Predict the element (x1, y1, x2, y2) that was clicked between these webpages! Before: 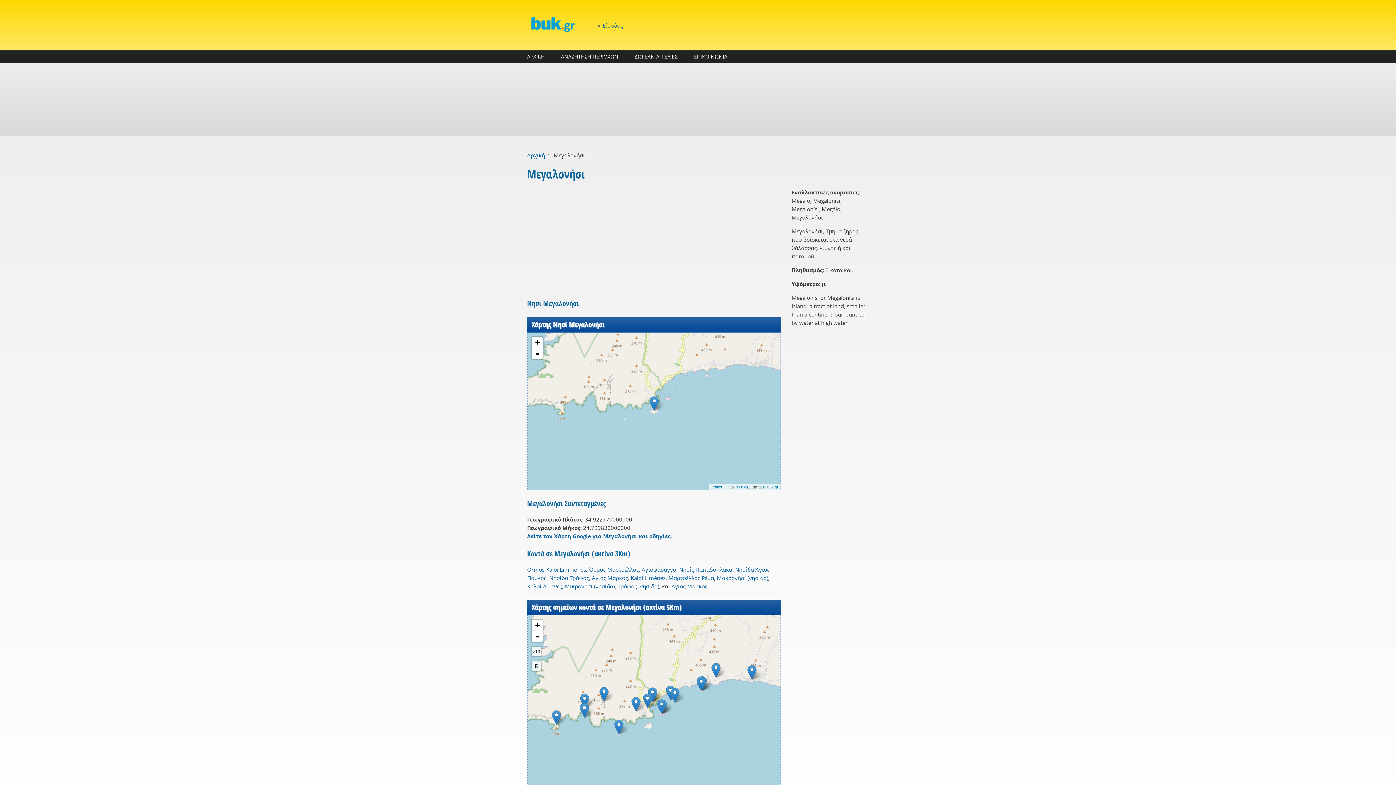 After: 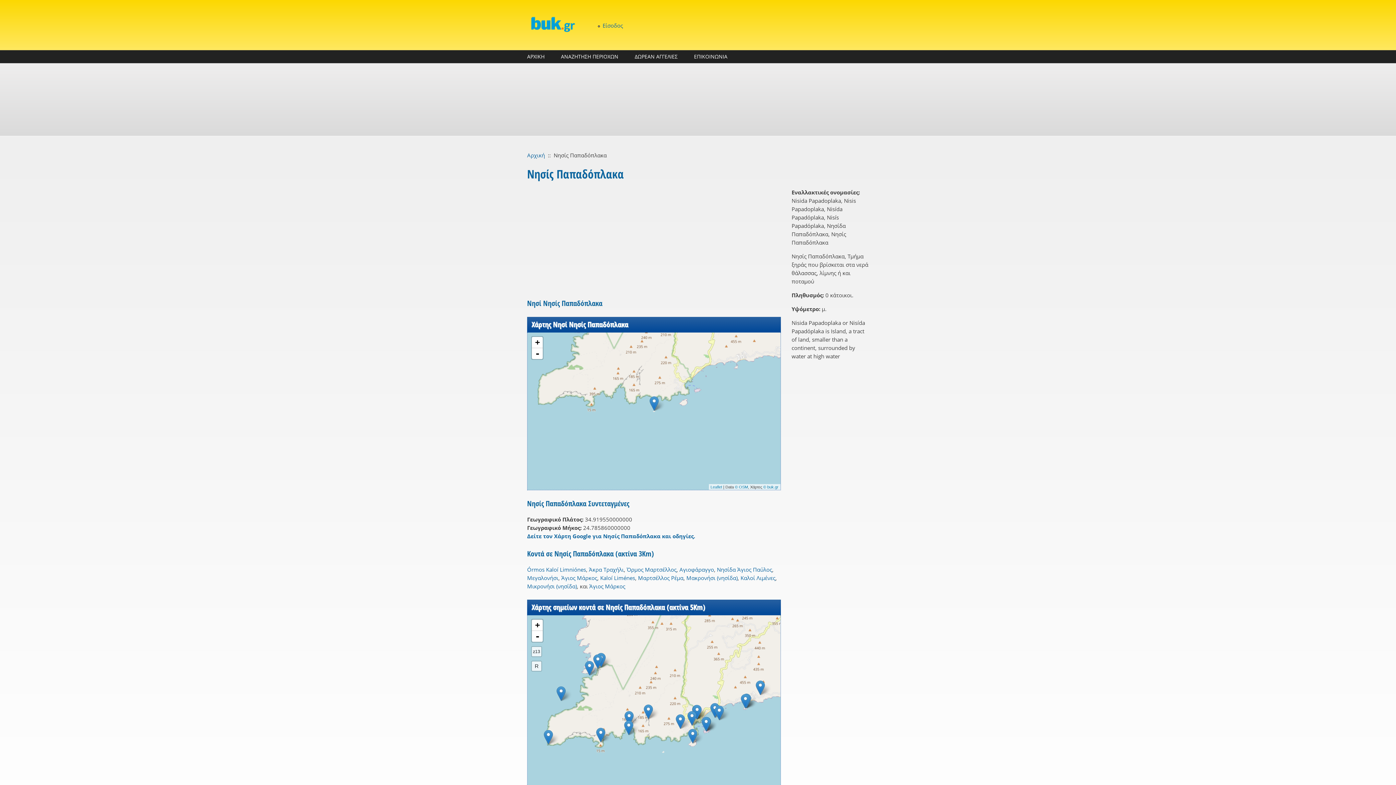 Action: bbox: (679, 566, 732, 573) label: Νησίς Παπαδόπλακα